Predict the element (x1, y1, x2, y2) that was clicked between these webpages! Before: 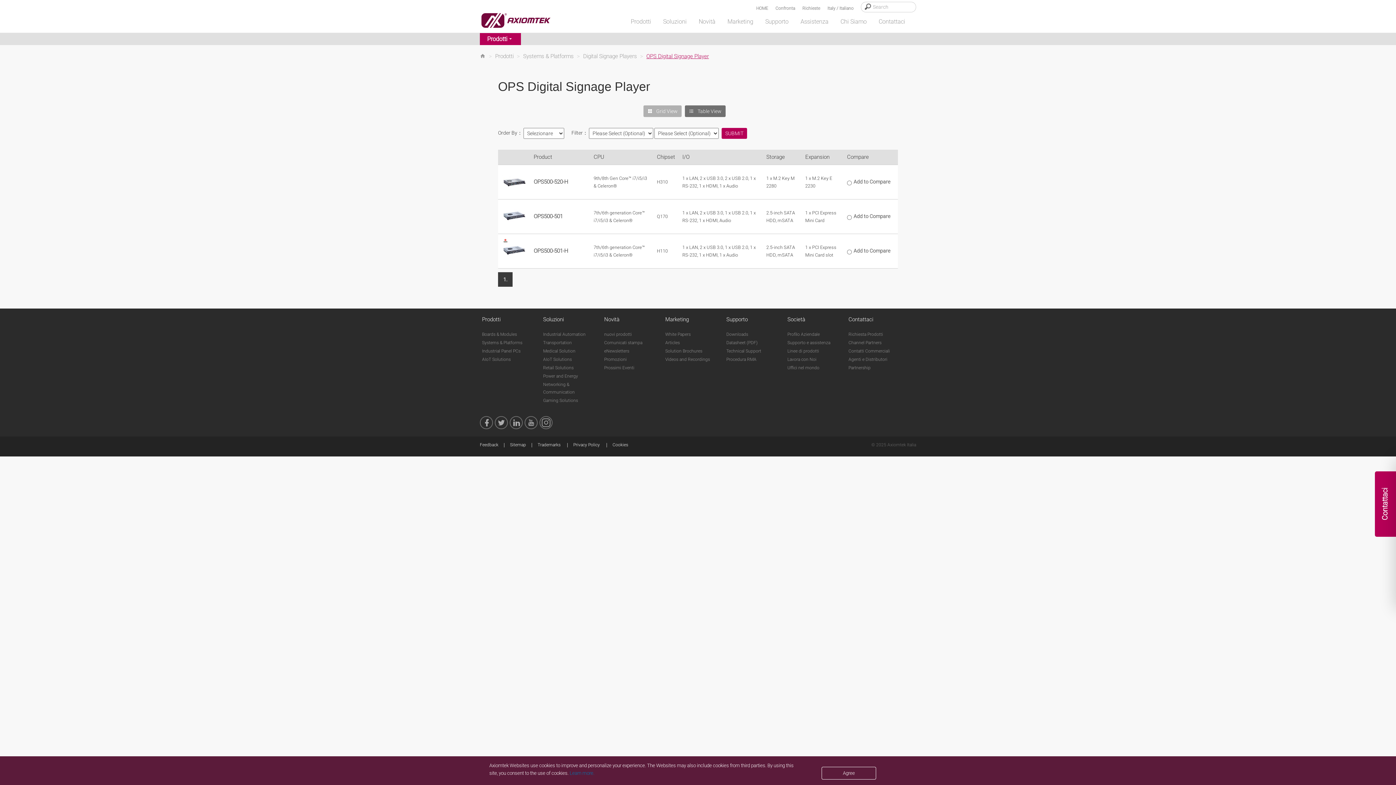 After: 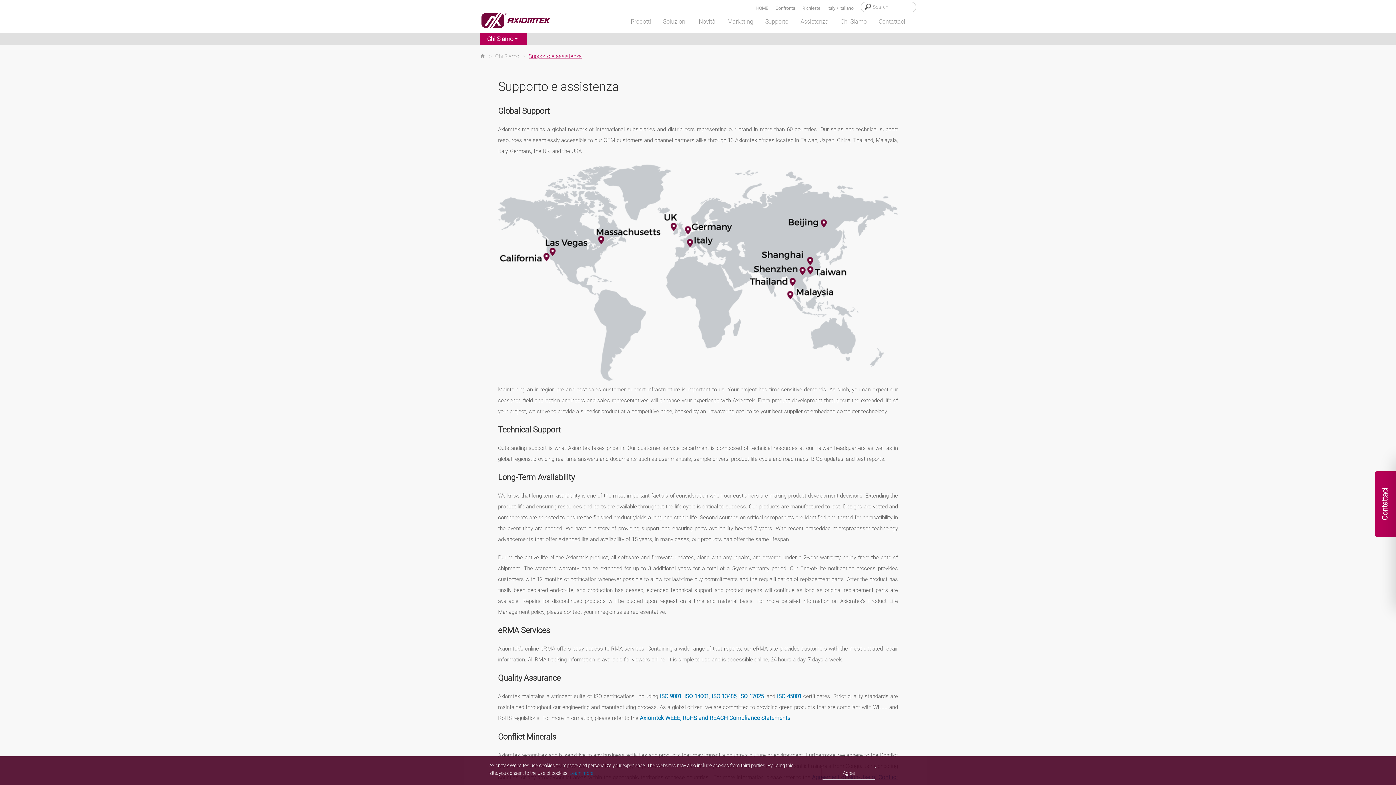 Action: bbox: (787, 340, 830, 345) label: Supporto e assistenza